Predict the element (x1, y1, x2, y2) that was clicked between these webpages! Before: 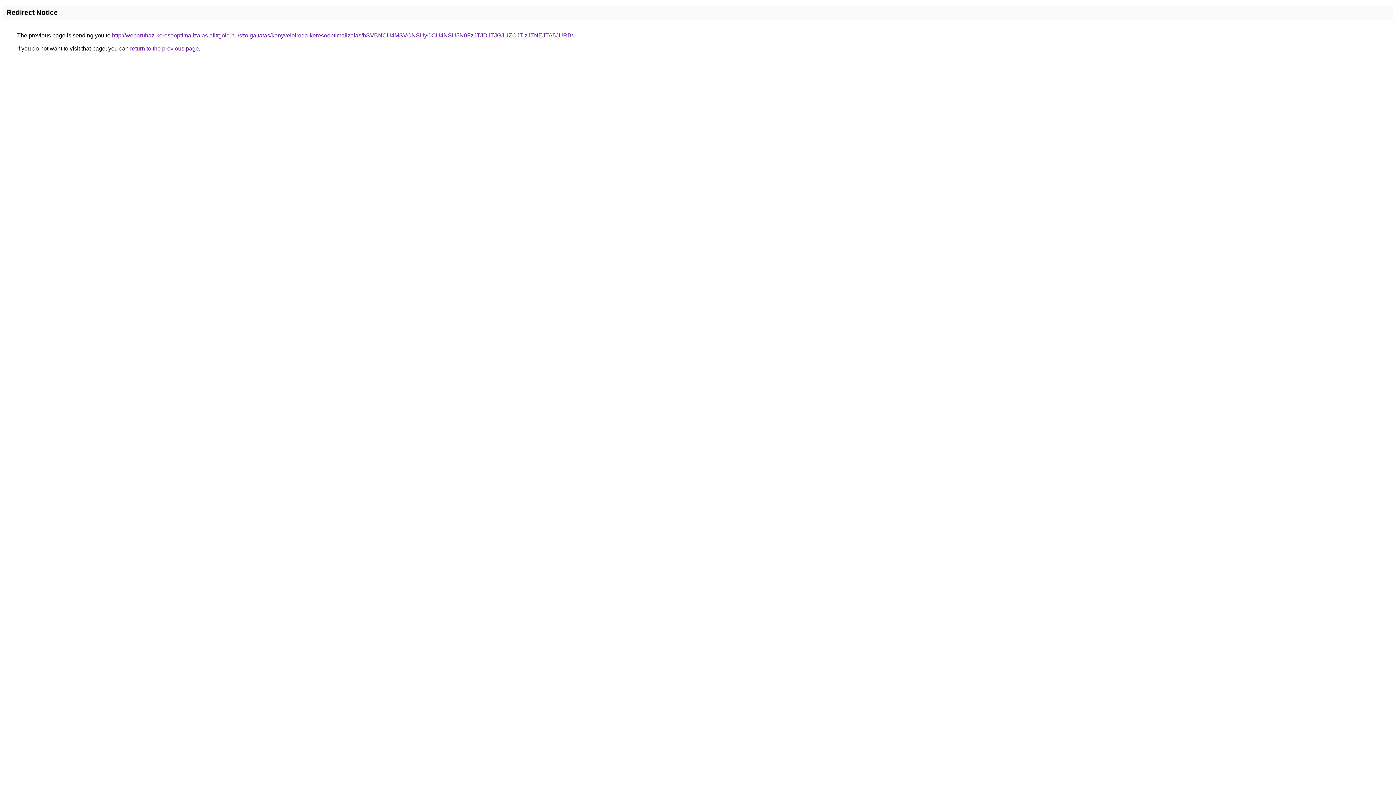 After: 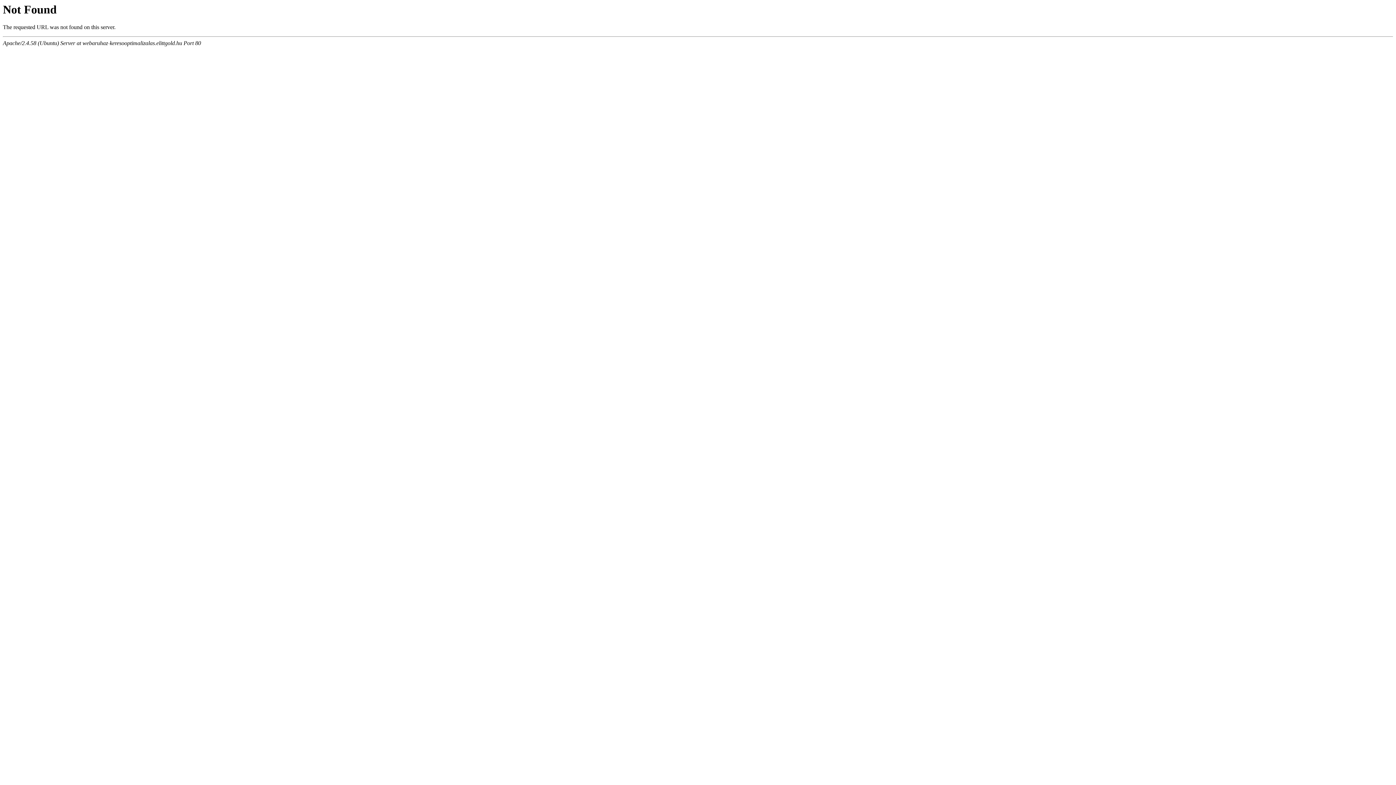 Action: bbox: (112, 32, 573, 38) label: http://webaruhaz-keresooptimalizalas.elittgold.hu/szolgaltatas/konyveloiroda-keresooptimalizalas/bSVBNCU4MSVCNSUyOCU4NSU5N0FzJTJDJTJGJUZCJTIzJTNEJTA5JURB/